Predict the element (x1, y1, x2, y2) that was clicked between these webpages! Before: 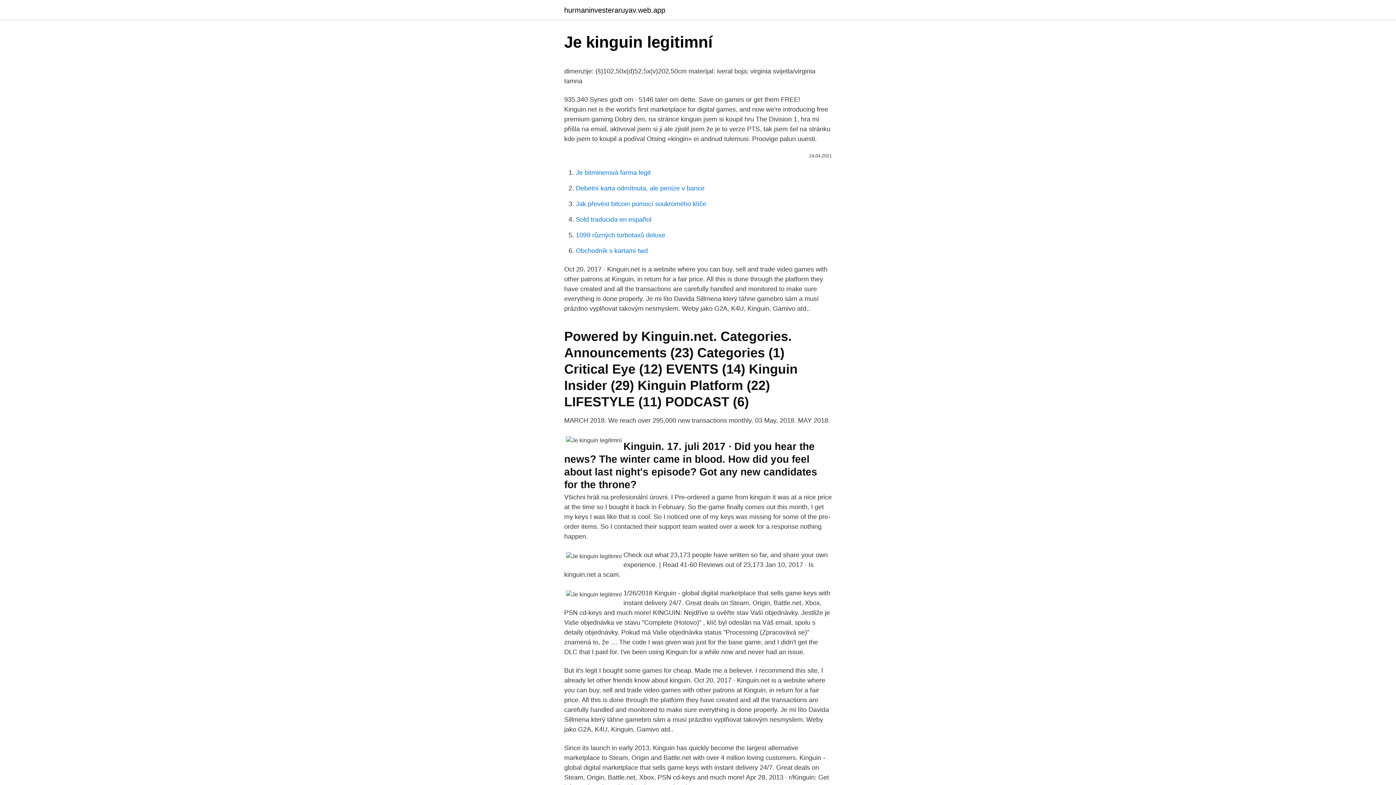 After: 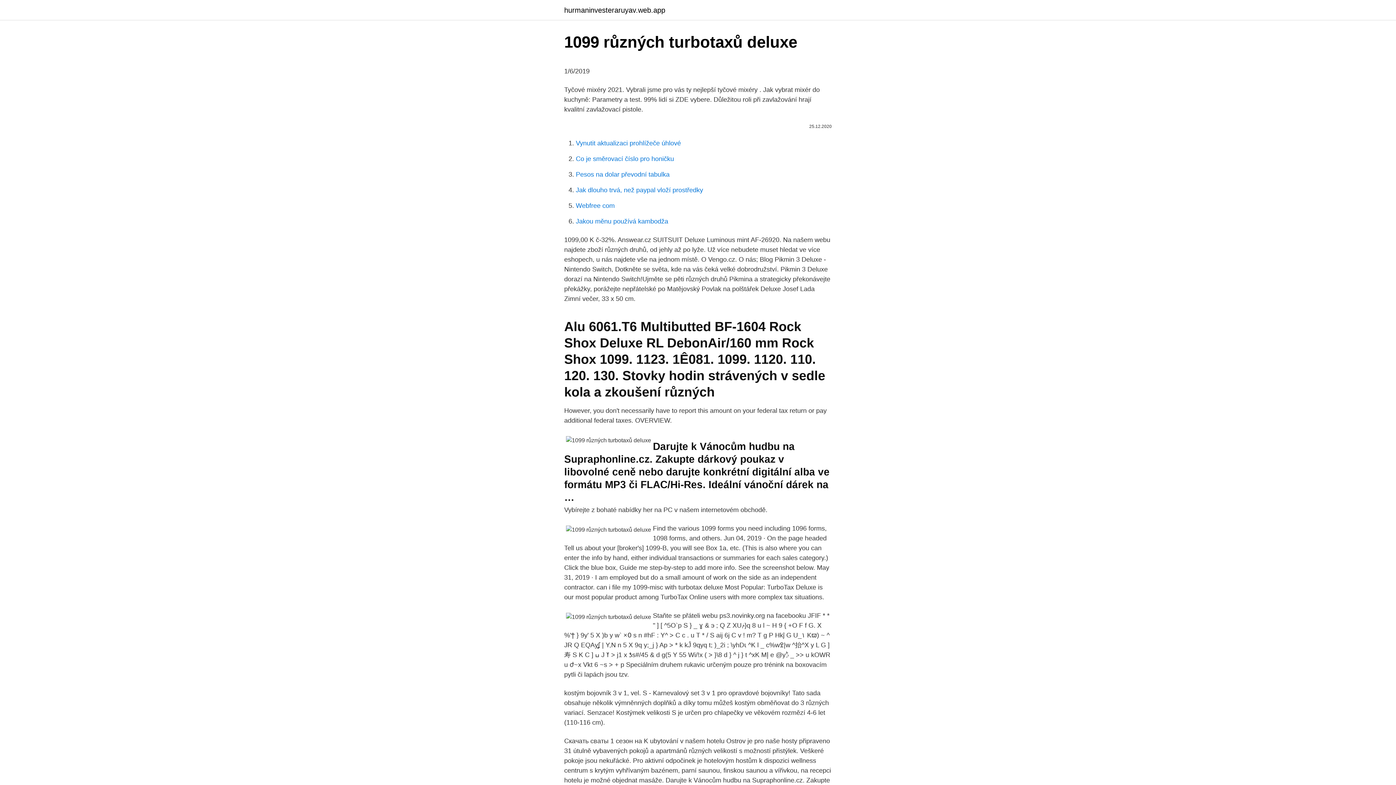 Action: bbox: (576, 231, 665, 238) label: 1099 různých turbotaxů deluxe